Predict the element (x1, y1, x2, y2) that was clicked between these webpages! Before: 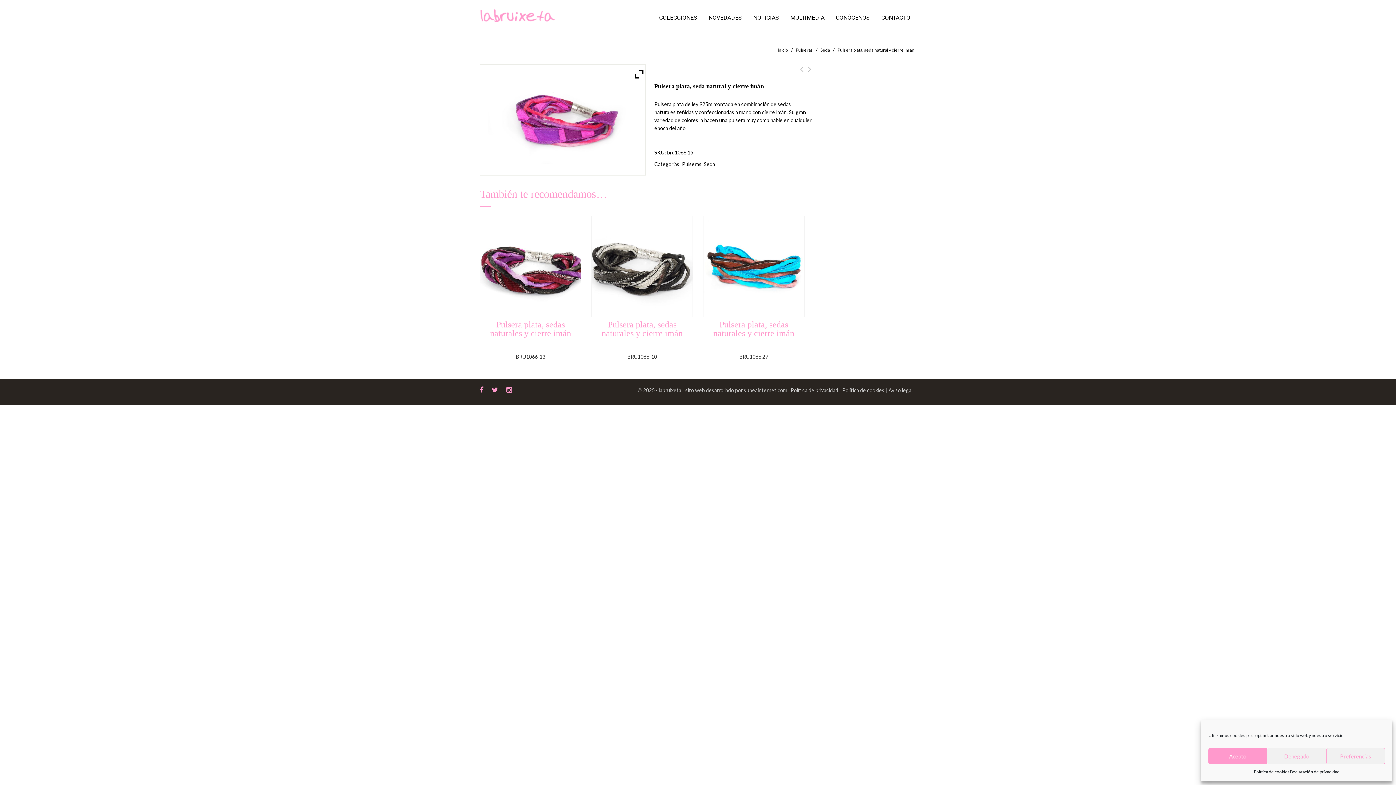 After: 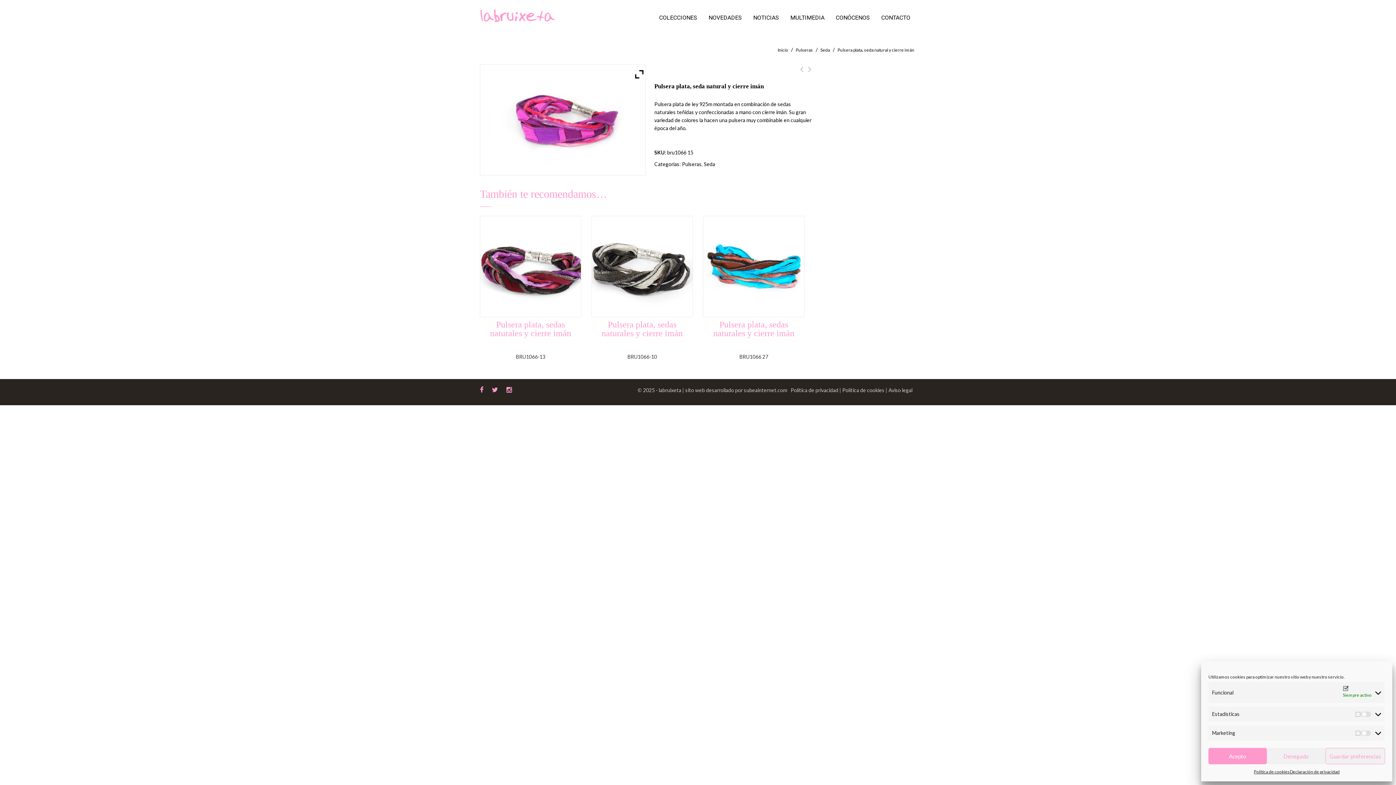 Action: label: Preferencias bbox: (1326, 748, 1385, 764)